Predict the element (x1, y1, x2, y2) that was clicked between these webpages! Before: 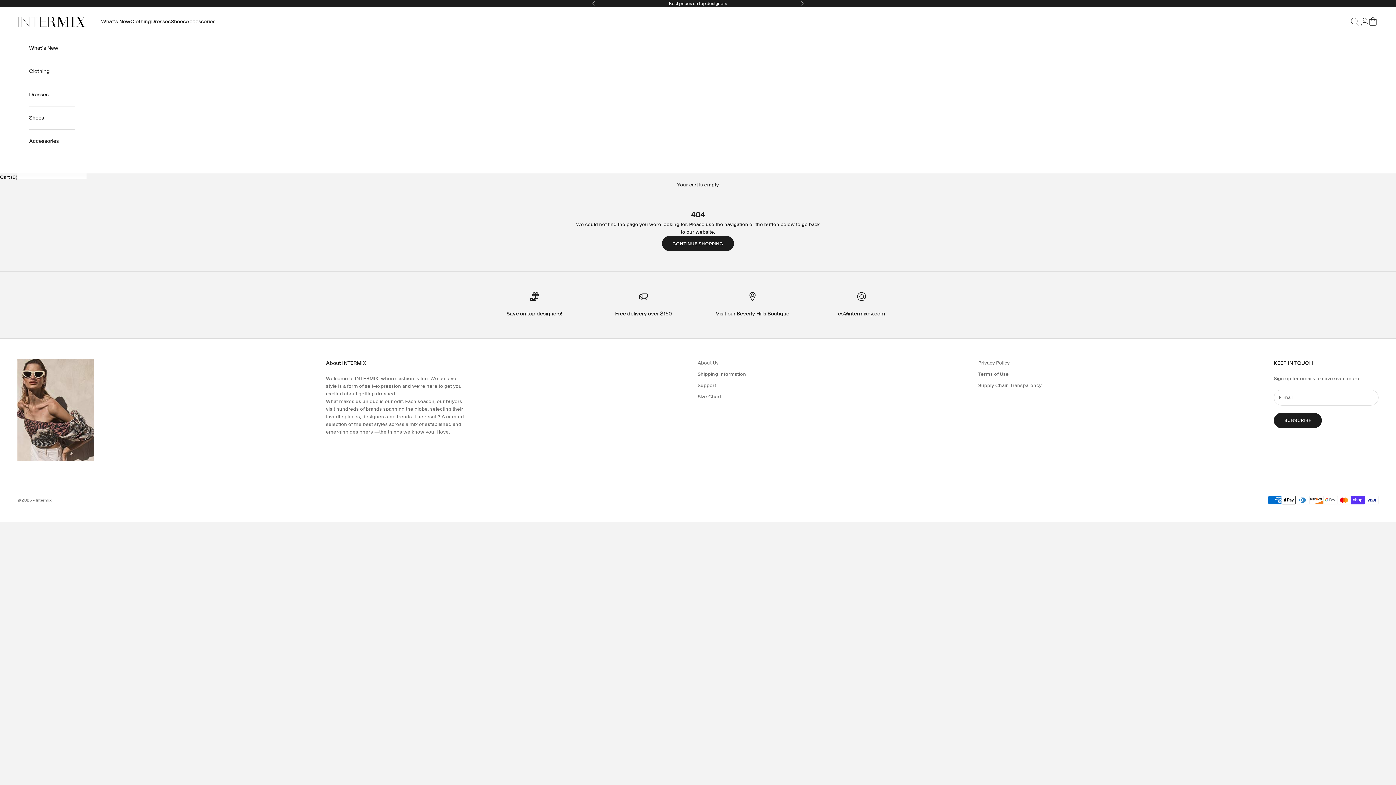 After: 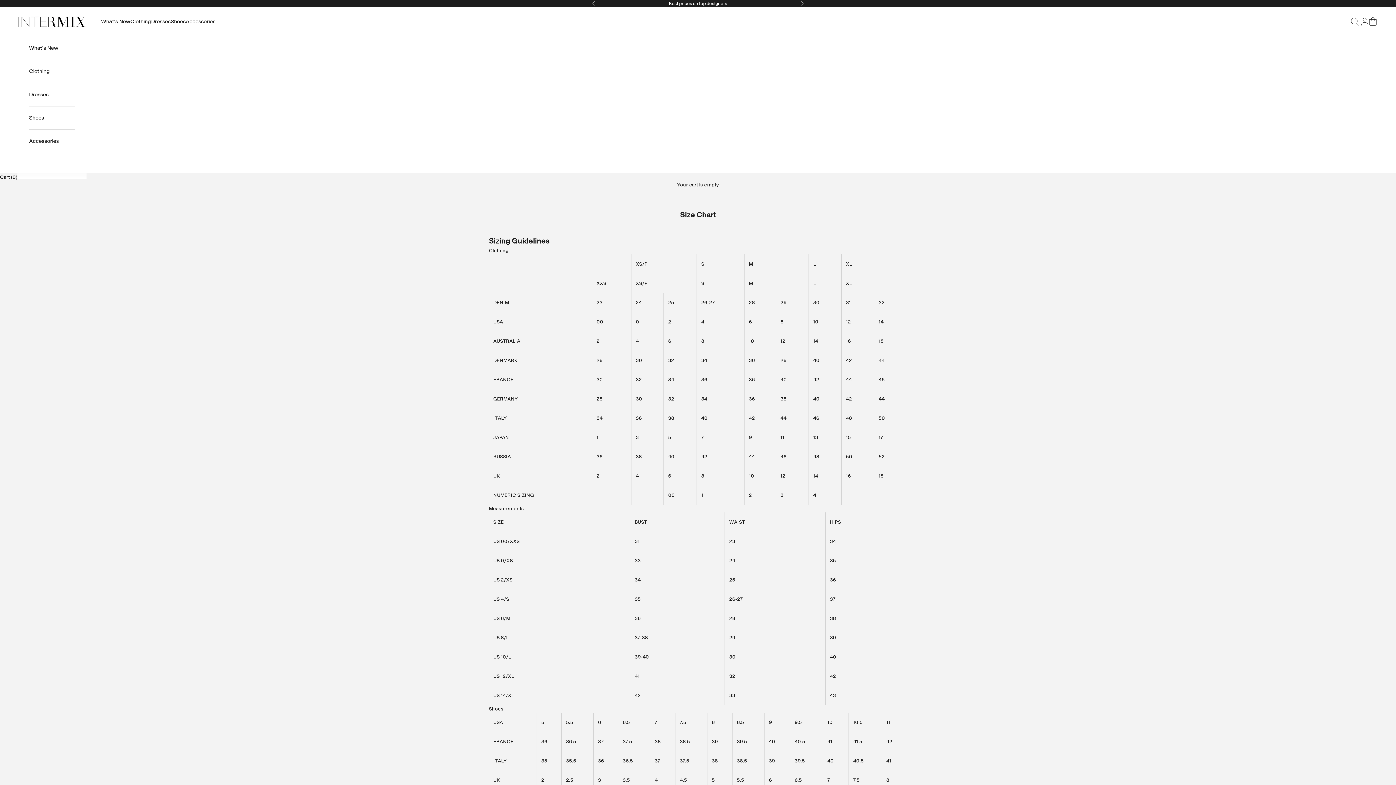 Action: label: Size Chart bbox: (697, 393, 721, 400)